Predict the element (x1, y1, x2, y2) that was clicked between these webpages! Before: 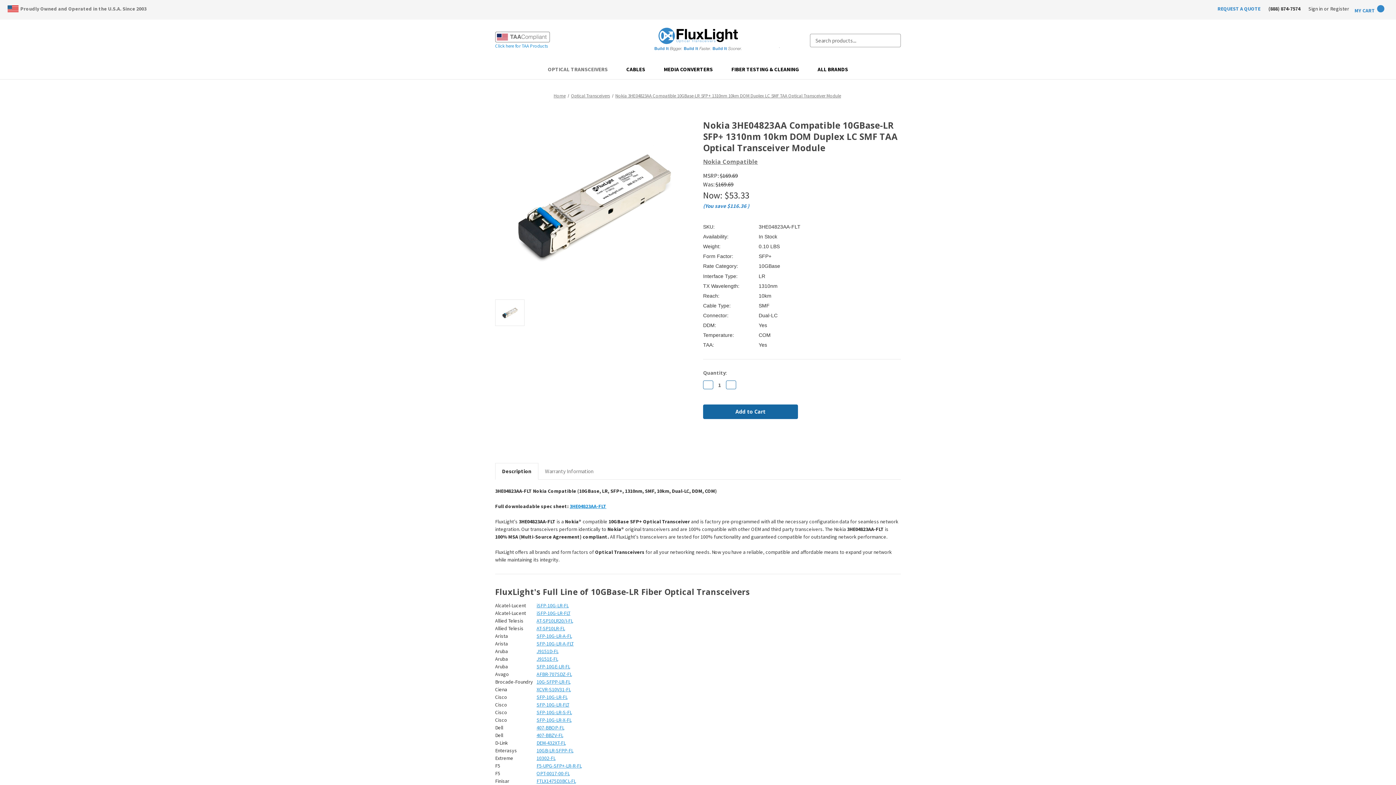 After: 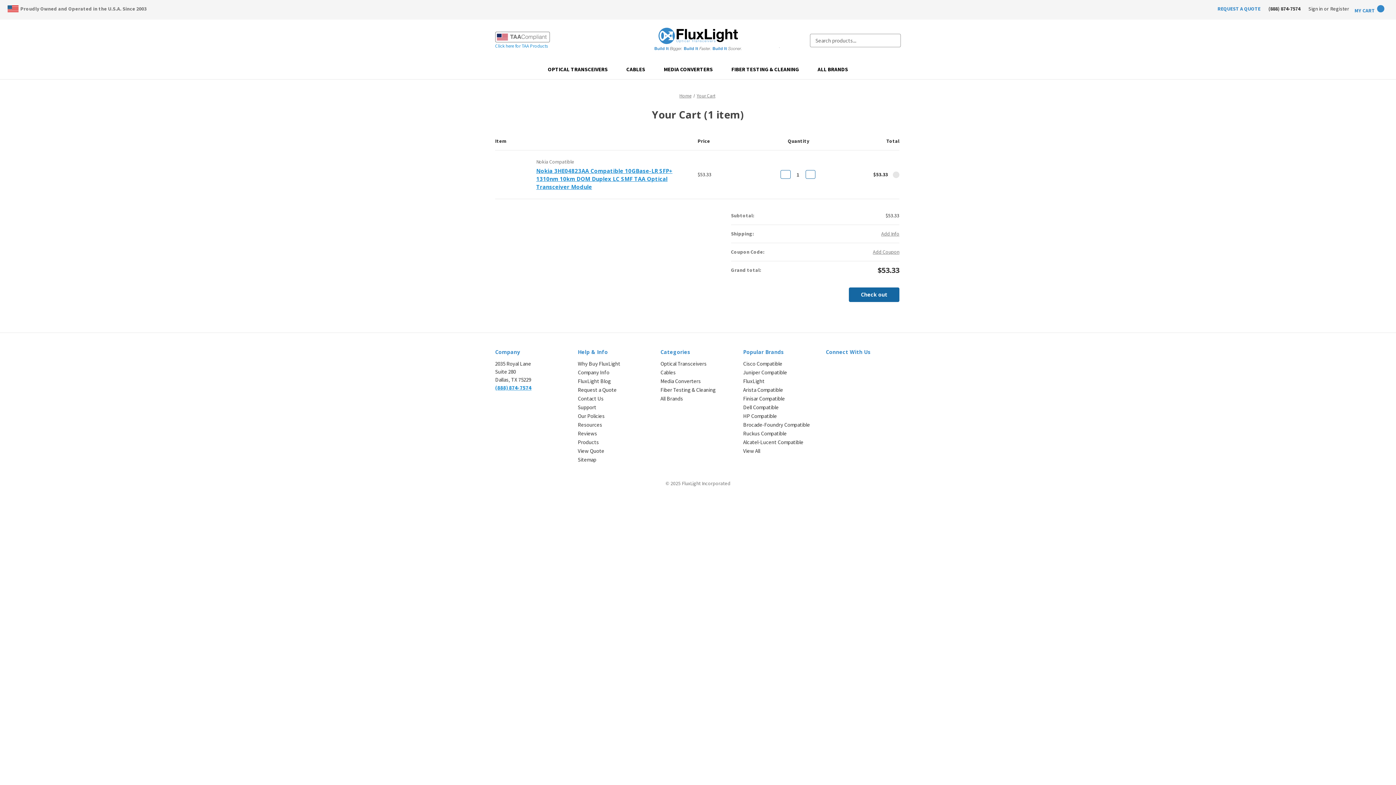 Action: bbox: (703, 380, 713, 389) label: Decrease Quantity of Nokia 3HE04823AA Compatible 10GBase-LR SFP+ 1310nm 10km DOM Duplex LC SMF TAA Optical Transceiver Module